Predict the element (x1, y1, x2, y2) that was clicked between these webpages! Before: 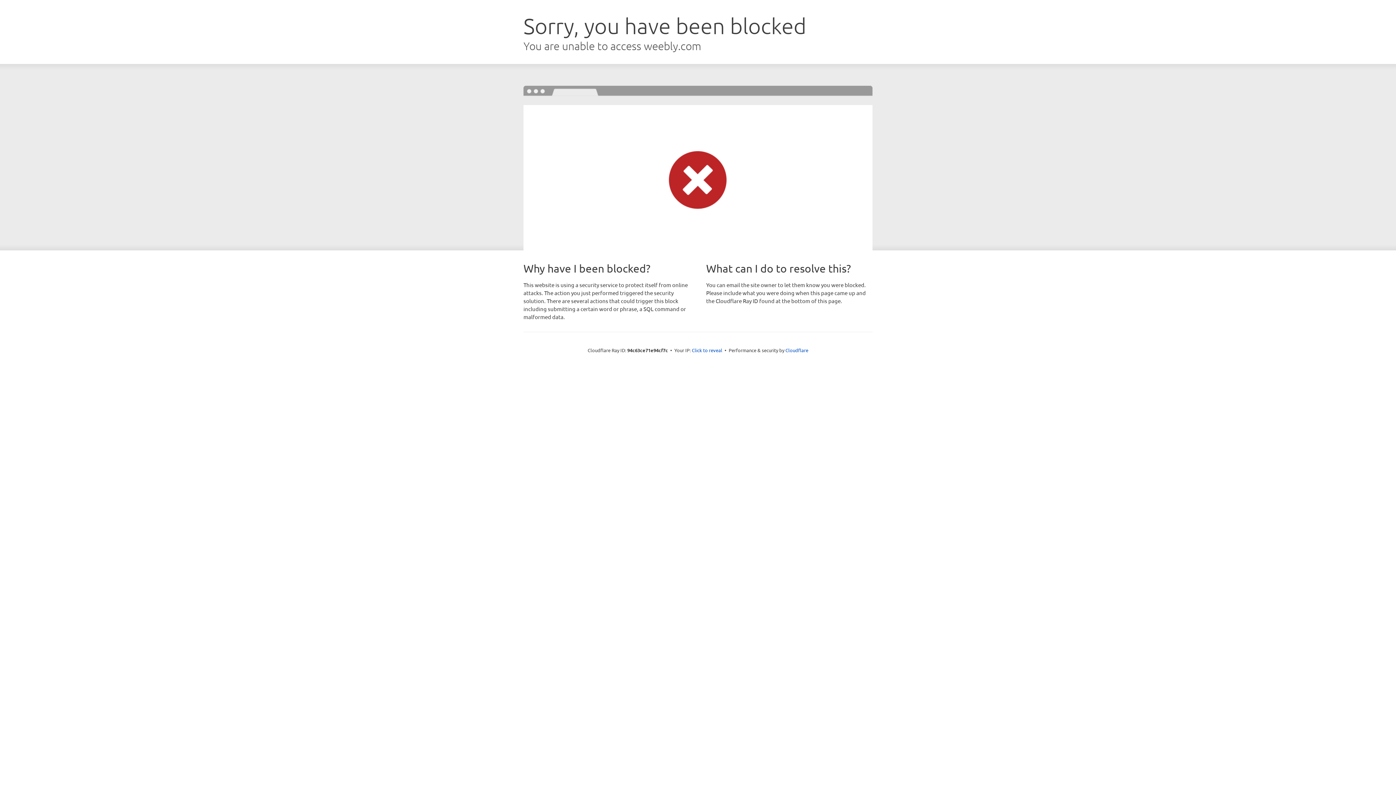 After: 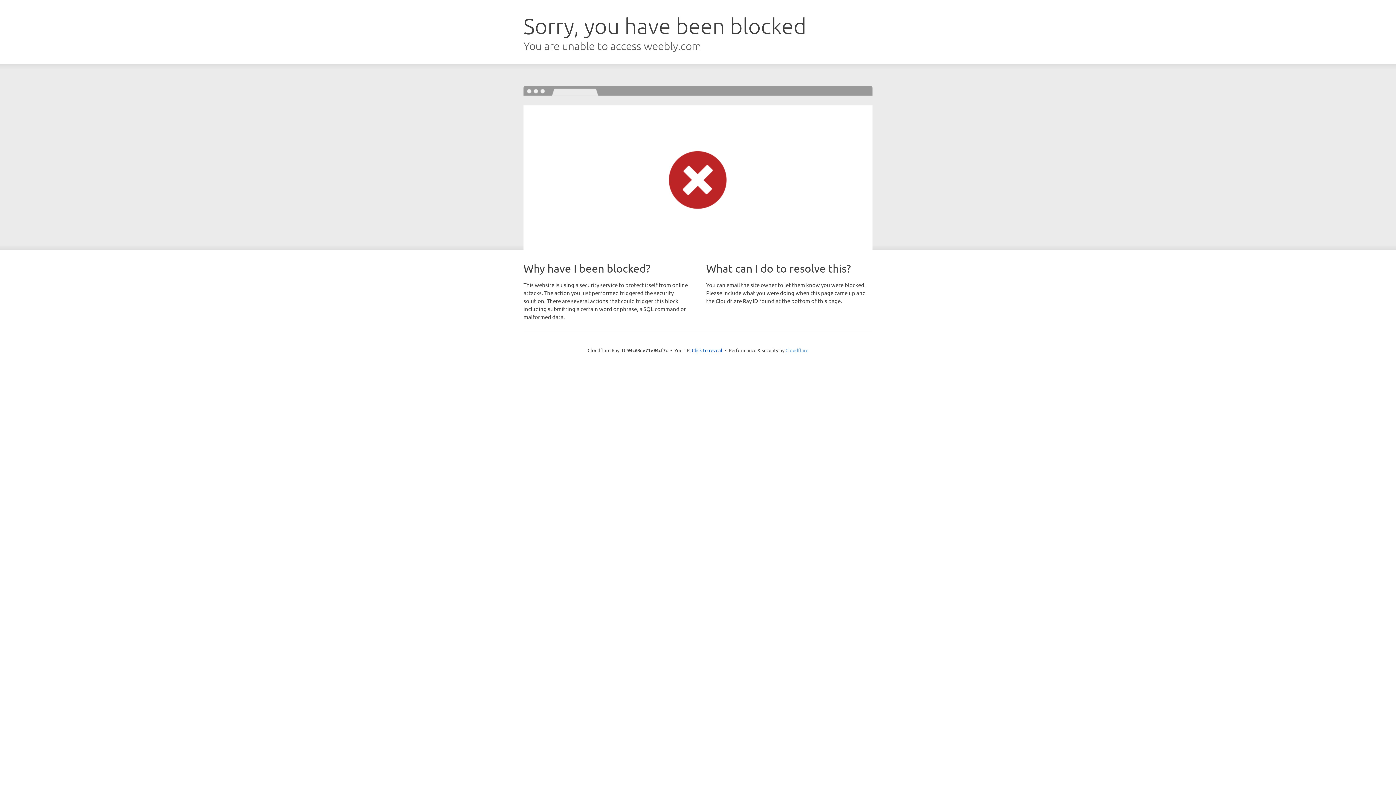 Action: label: Cloudflare bbox: (785, 347, 808, 353)